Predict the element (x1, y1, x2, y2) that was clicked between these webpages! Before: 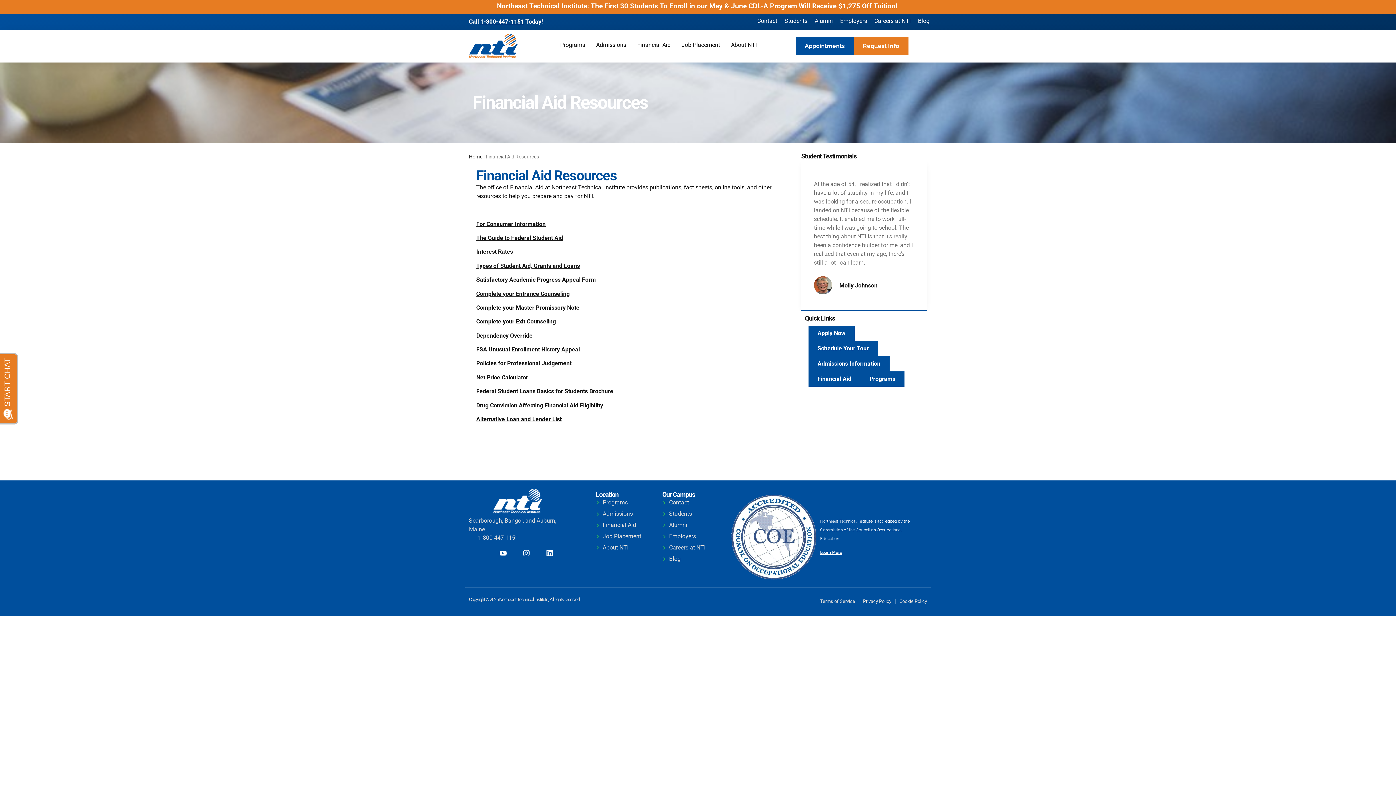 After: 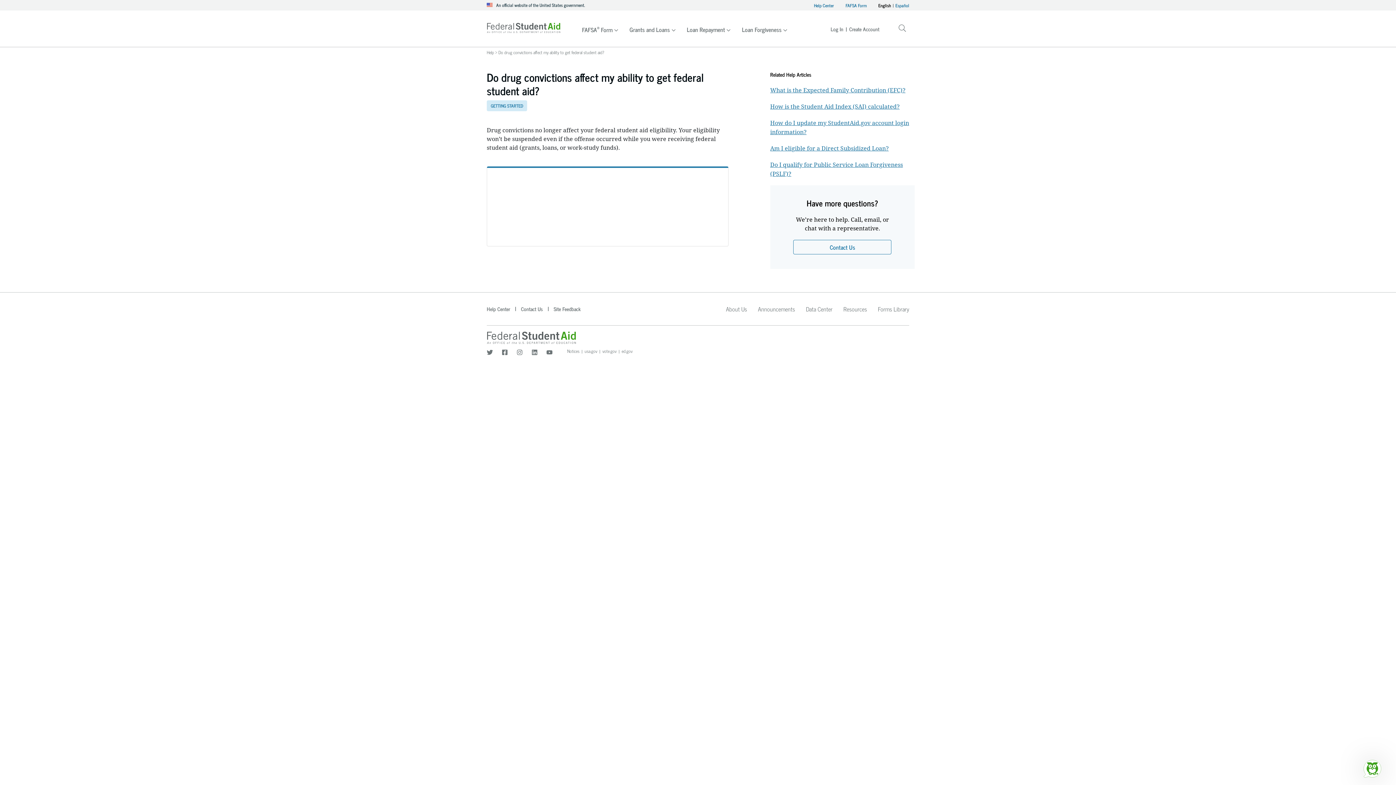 Action: bbox: (476, 402, 603, 408) label: Drug Conviction Affecting Financial Aid Eligibility